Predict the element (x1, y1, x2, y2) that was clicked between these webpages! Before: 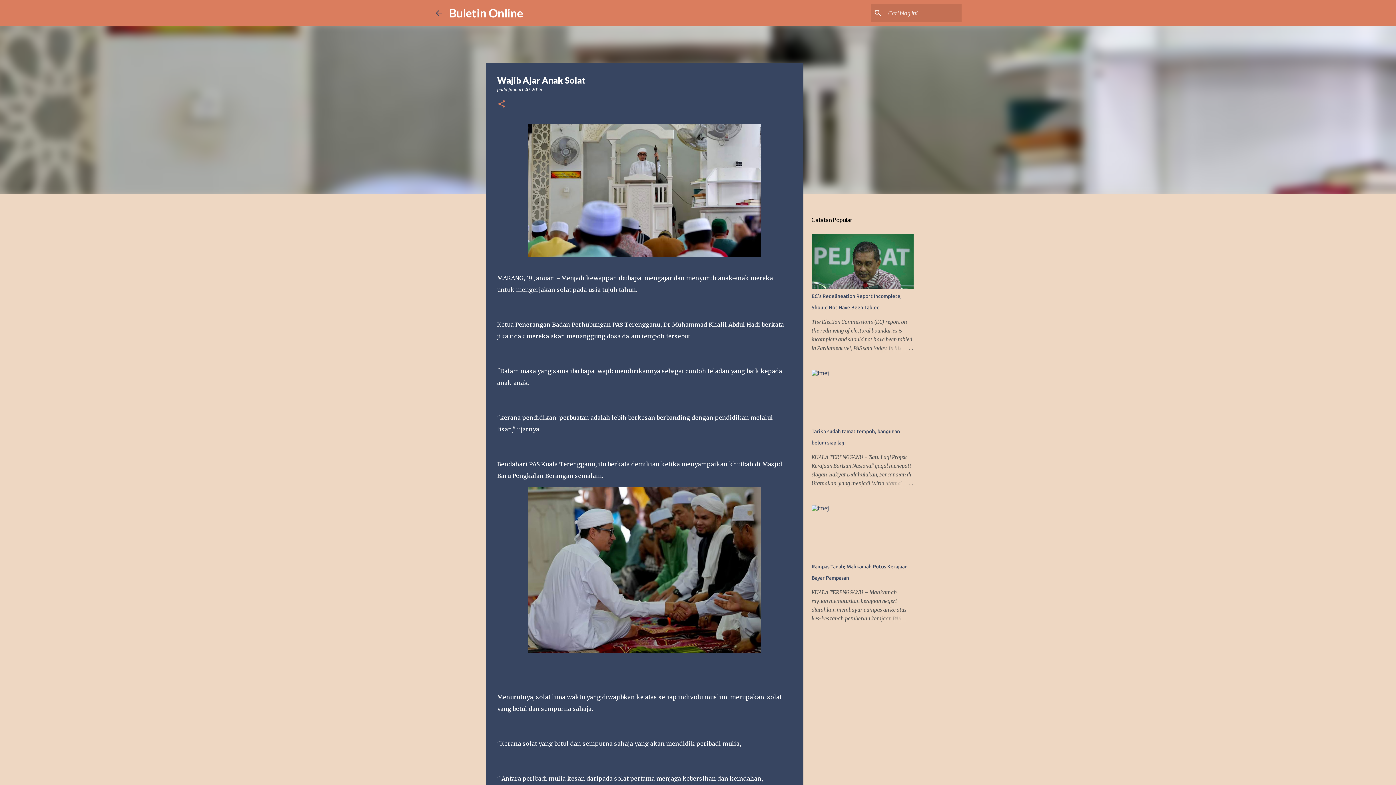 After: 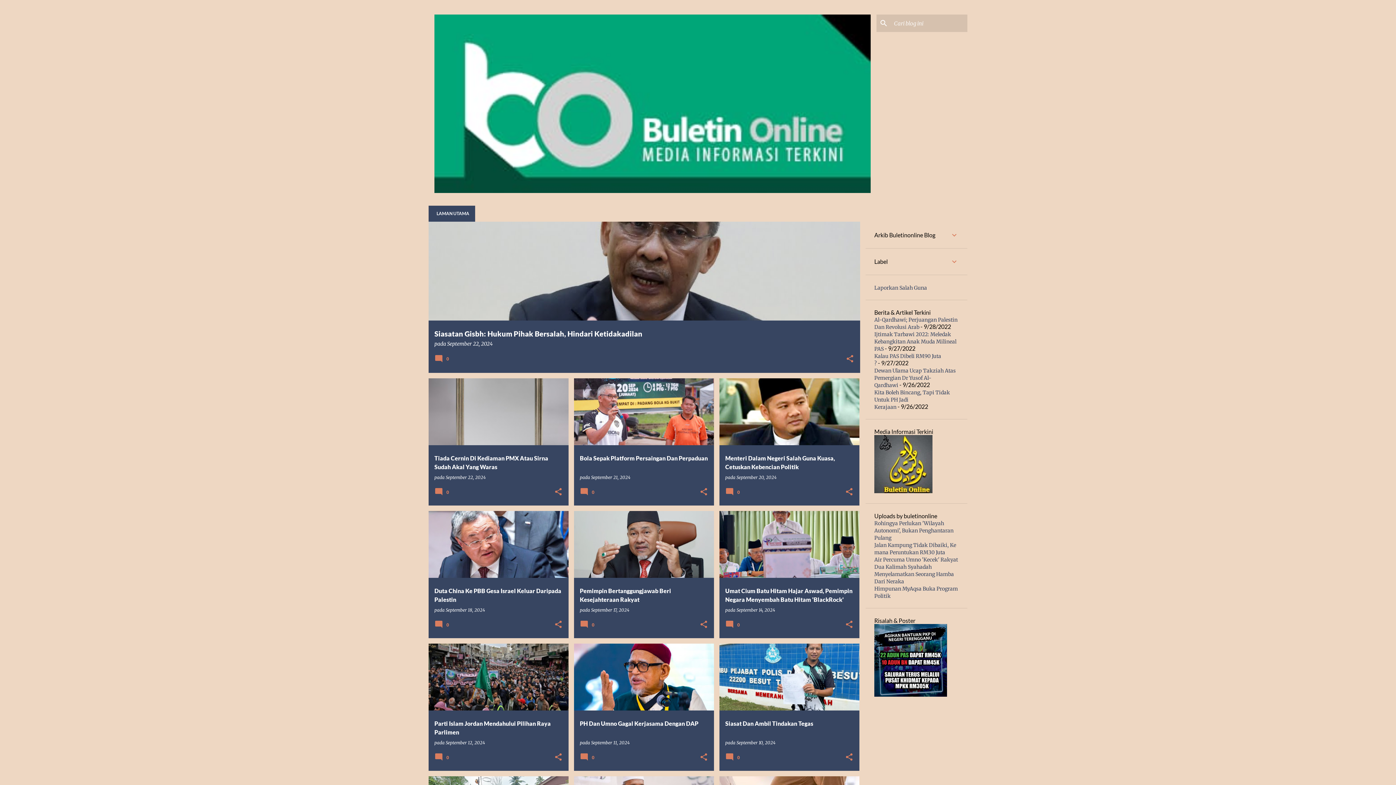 Action: label: Buletin Online bbox: (449, 5, 523, 20)